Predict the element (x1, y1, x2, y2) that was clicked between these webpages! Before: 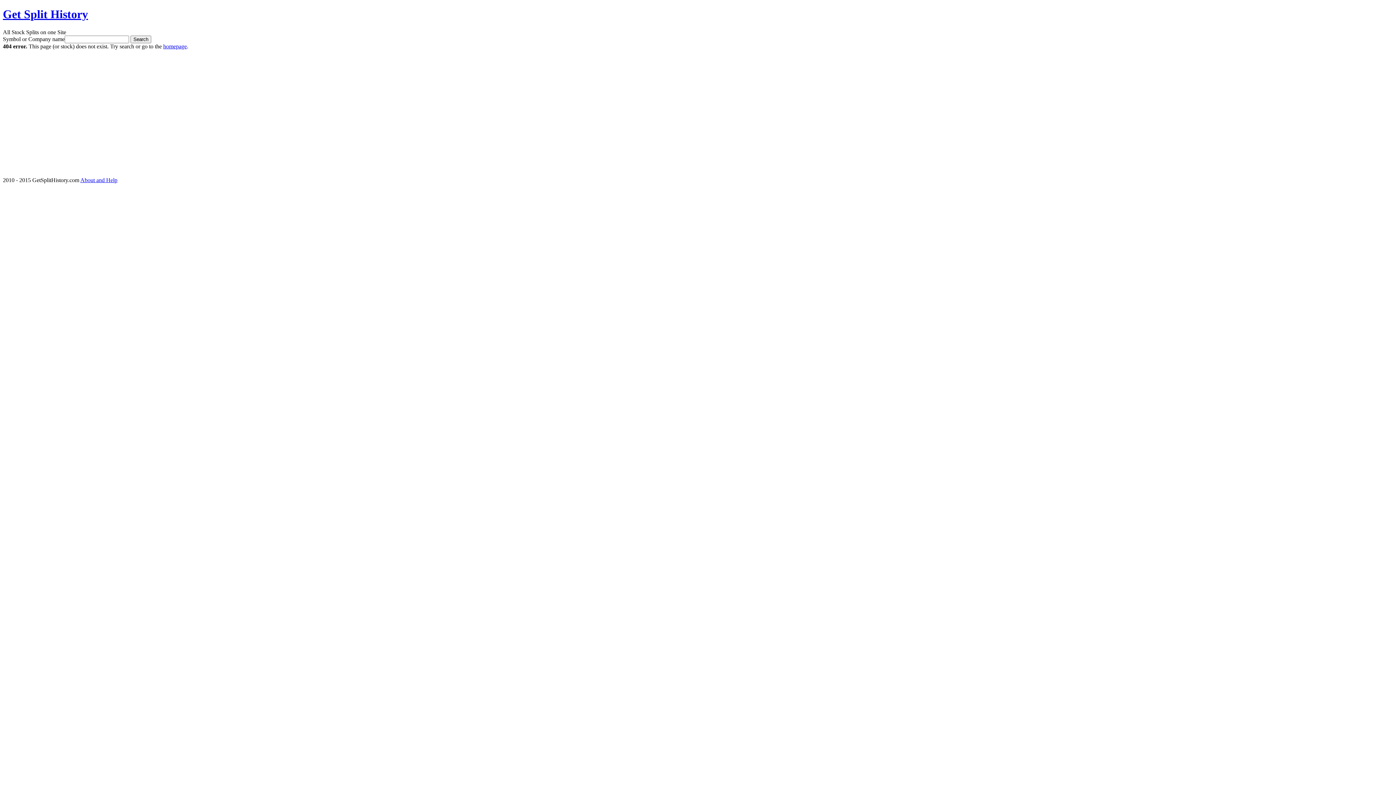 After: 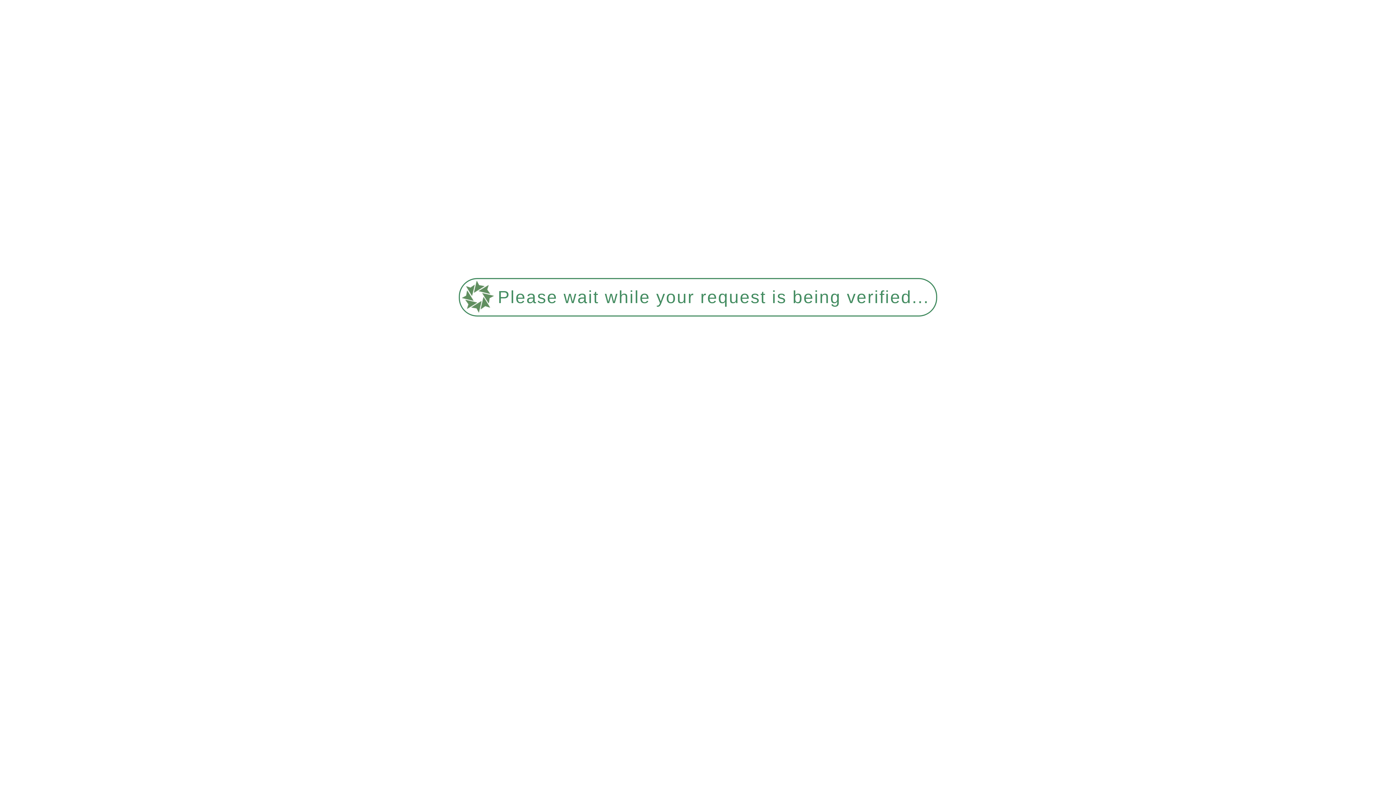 Action: label: About and Help bbox: (80, 177, 117, 183)